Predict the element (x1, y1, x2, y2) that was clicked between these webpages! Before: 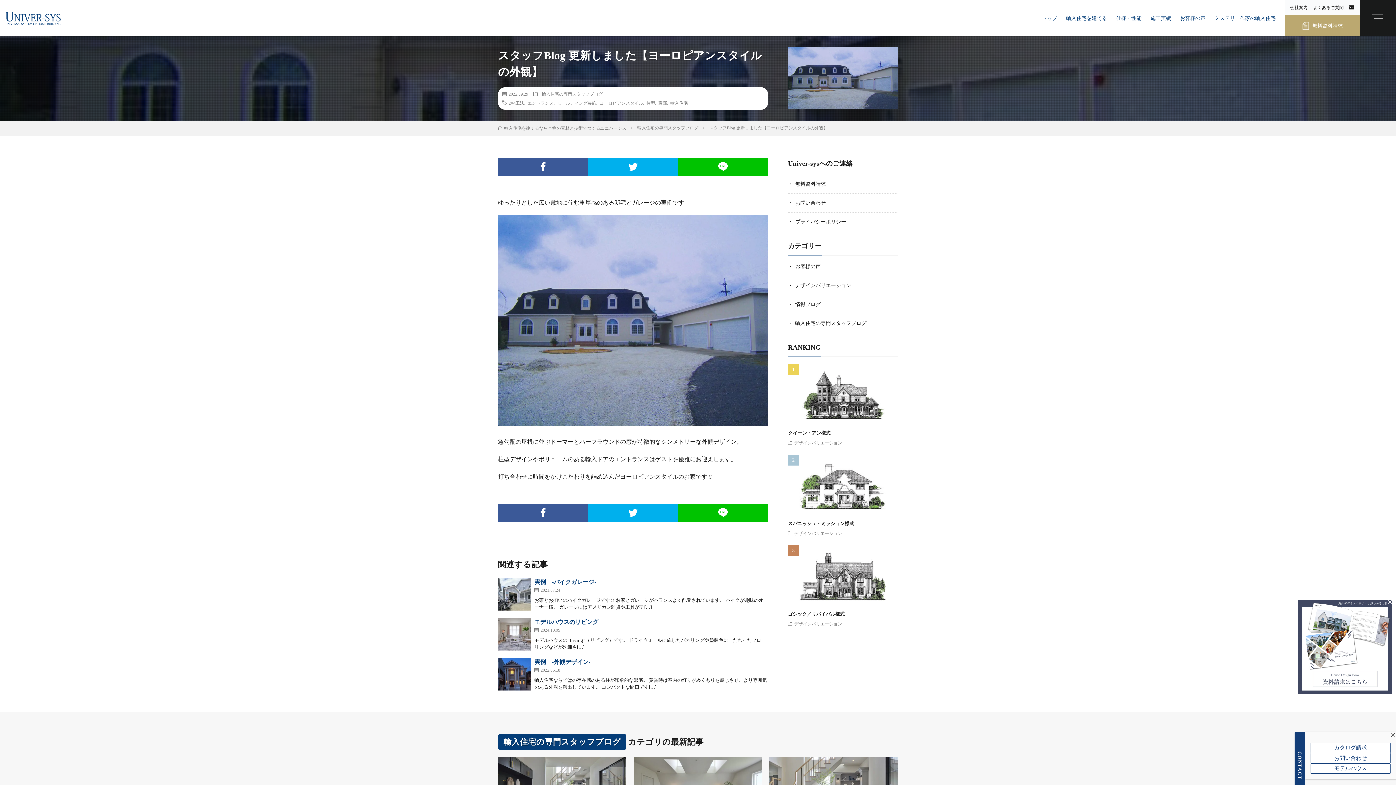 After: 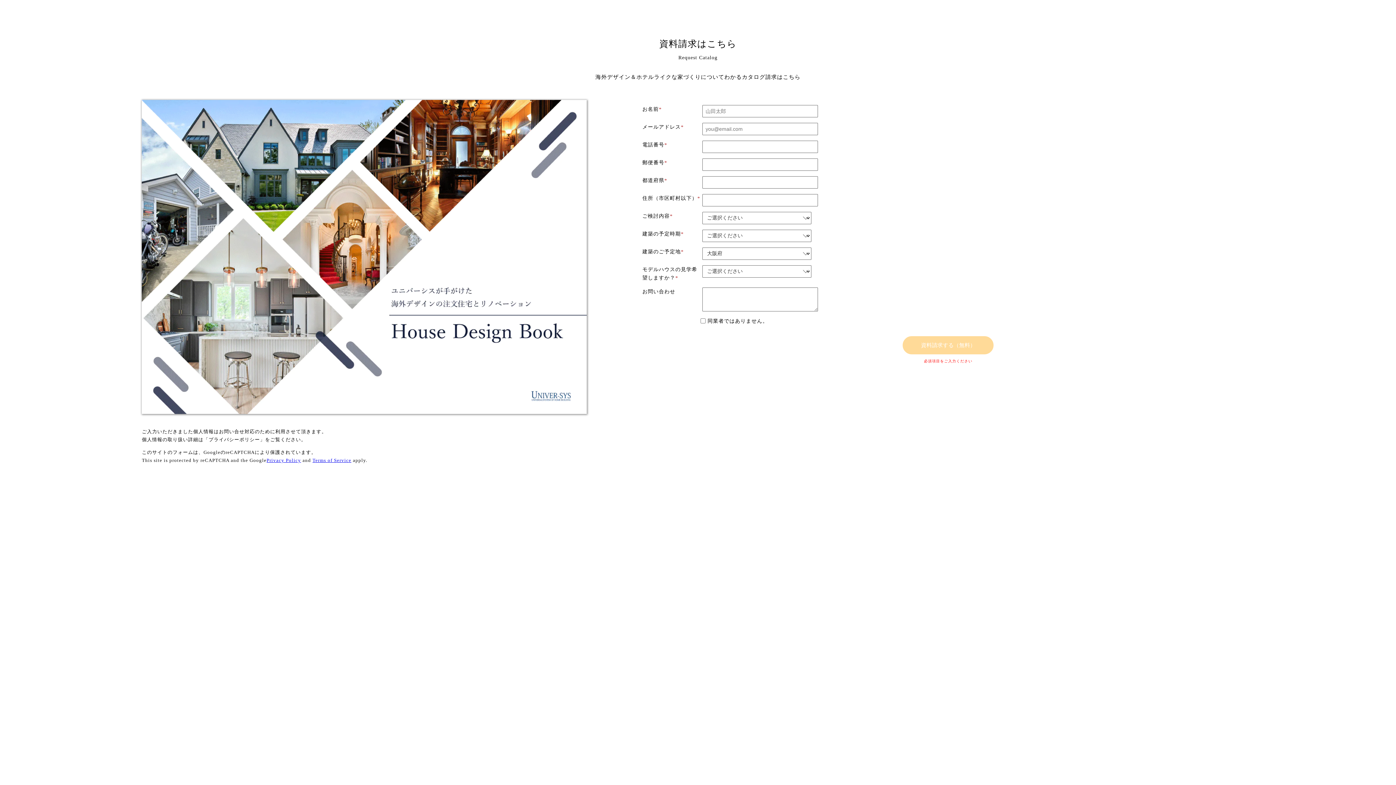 Action: label: 無料資料請求 bbox: (1285, 15, 1360, 36)